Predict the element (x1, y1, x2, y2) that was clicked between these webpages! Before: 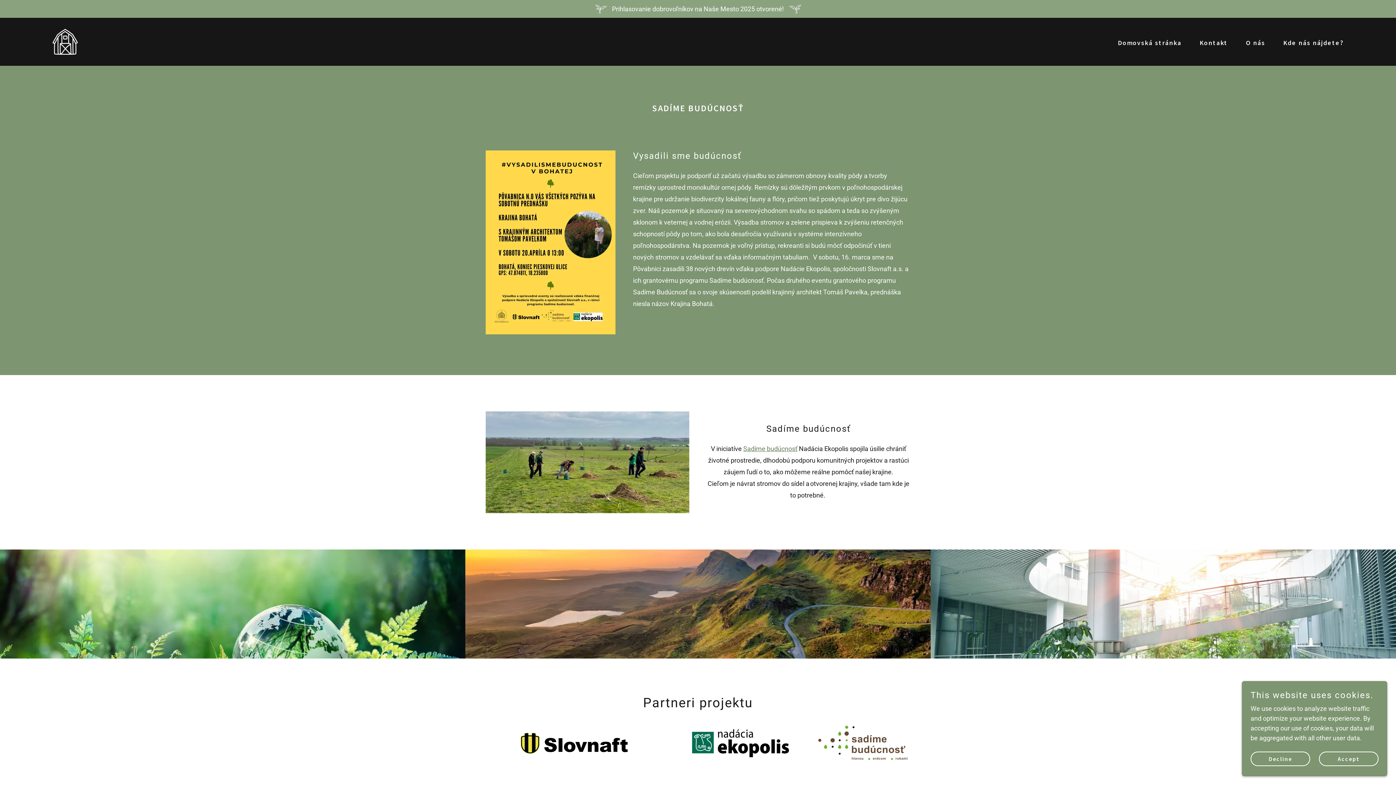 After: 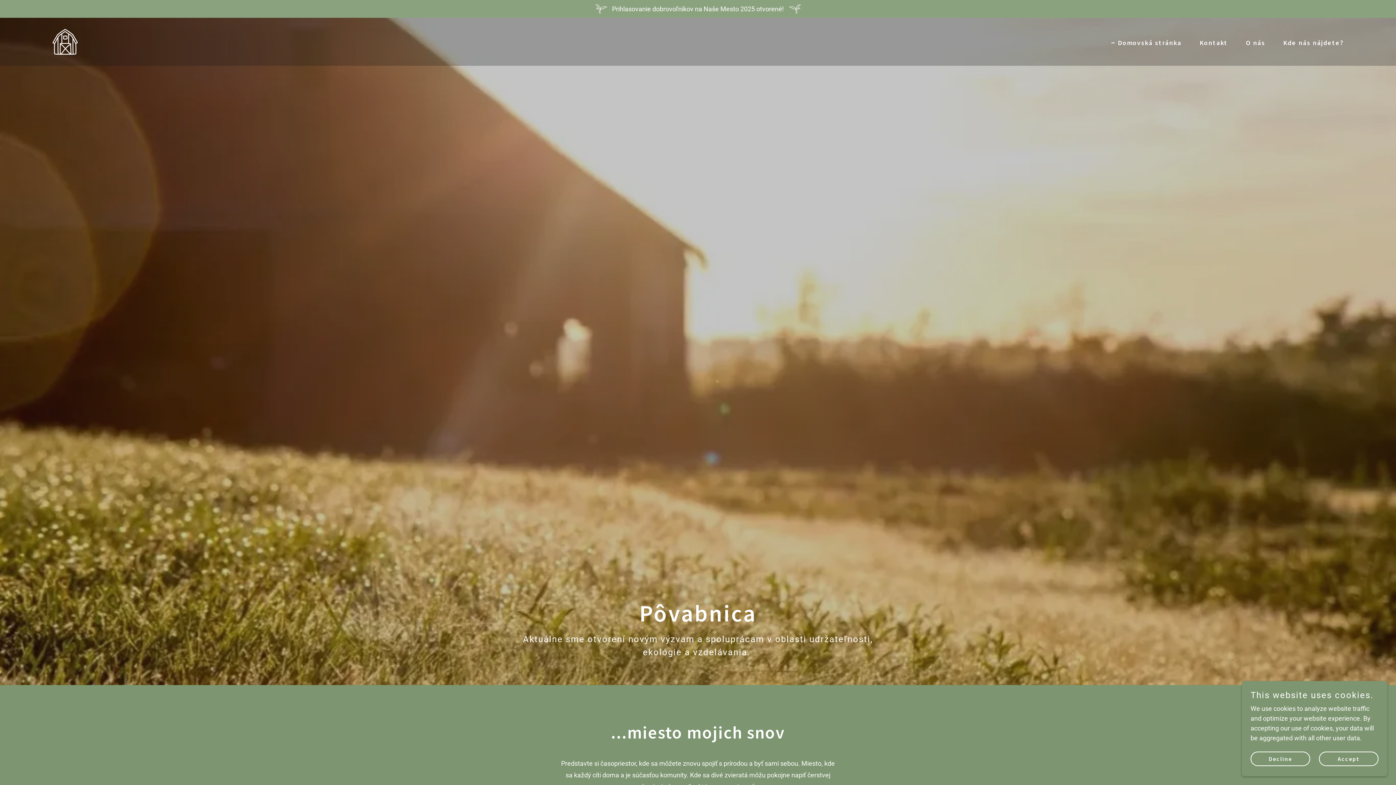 Action: label: Domovská stránka bbox: (1109, 36, 1183, 49)